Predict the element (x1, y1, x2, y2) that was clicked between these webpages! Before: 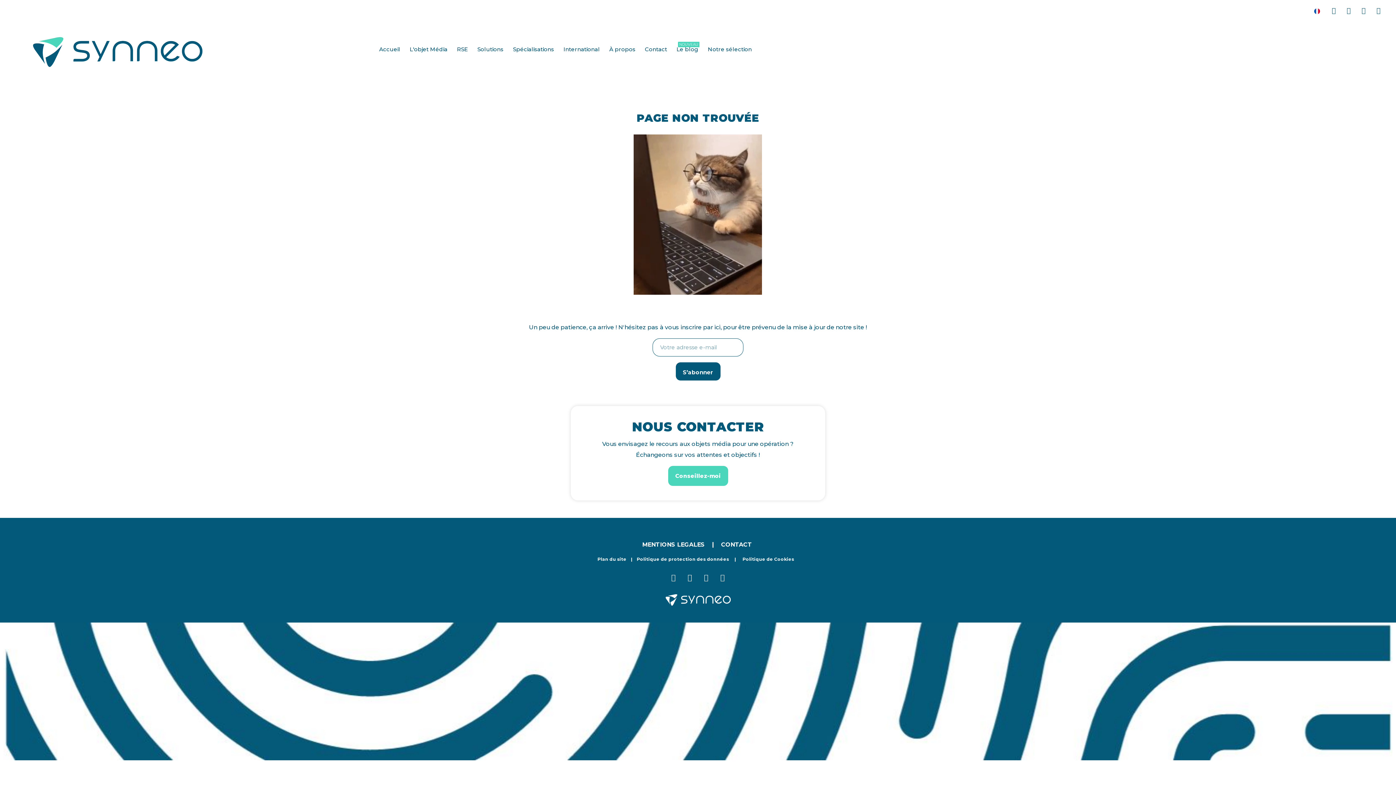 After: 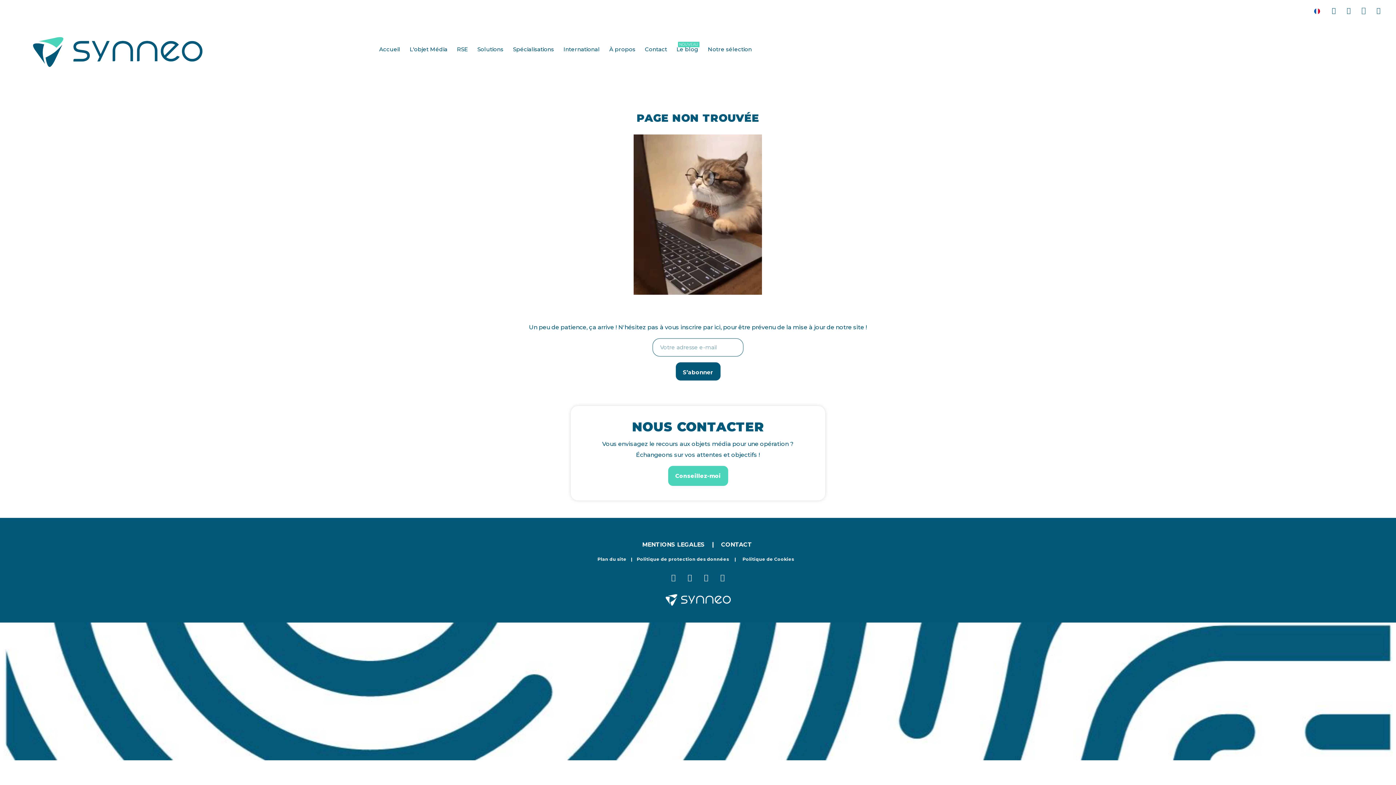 Action: label: Youtube bbox: (1357, 4, 1370, 17)